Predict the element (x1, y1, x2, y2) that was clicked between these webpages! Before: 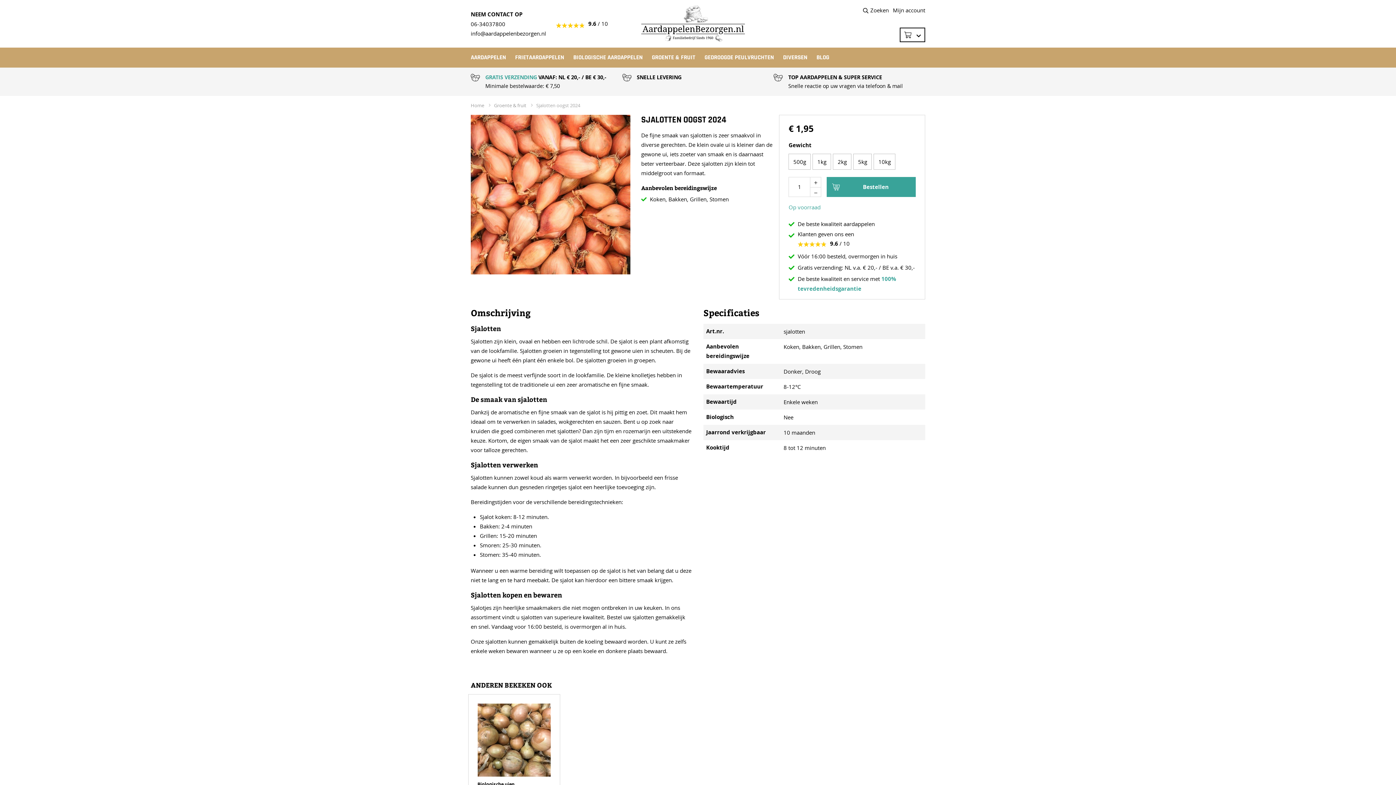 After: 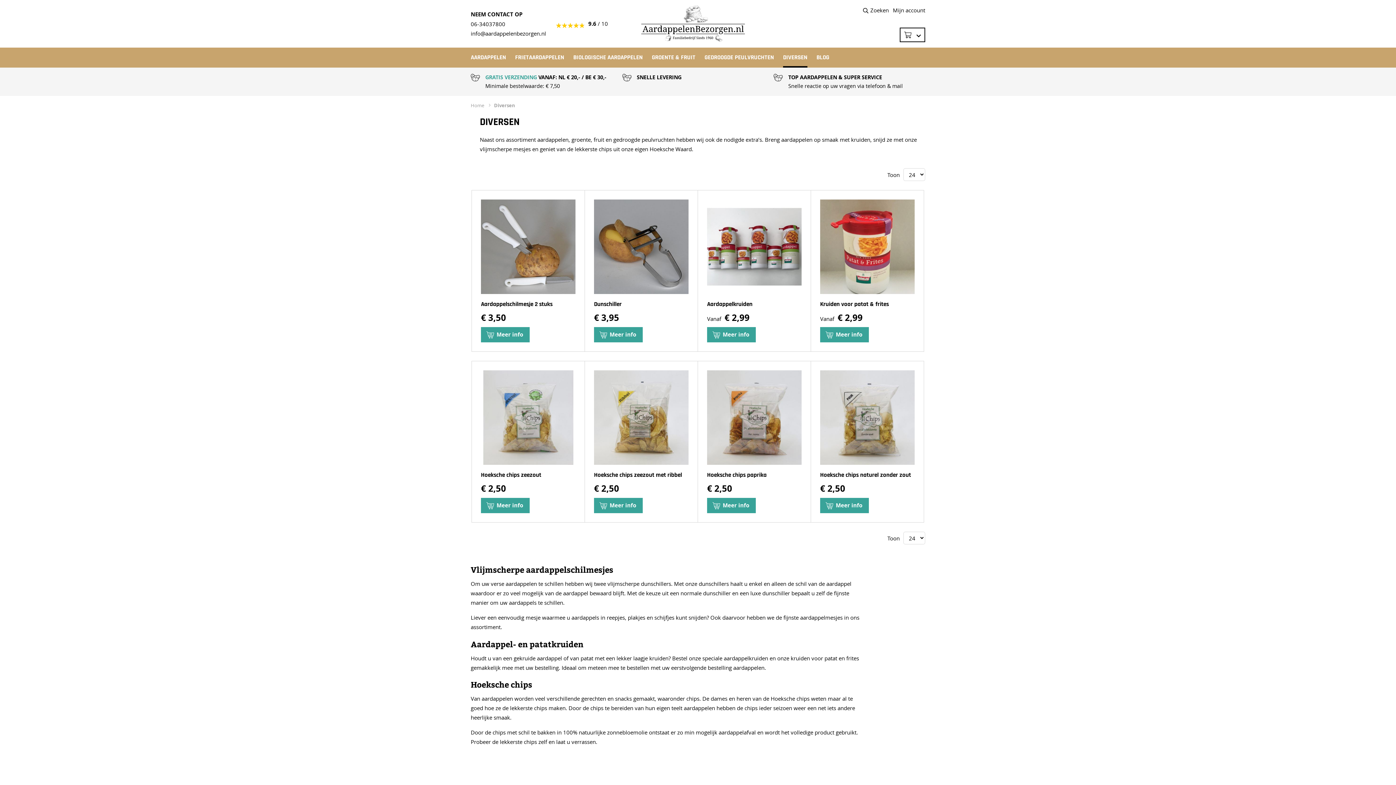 Action: bbox: (783, 47, 807, 67) label: DIVERSEN